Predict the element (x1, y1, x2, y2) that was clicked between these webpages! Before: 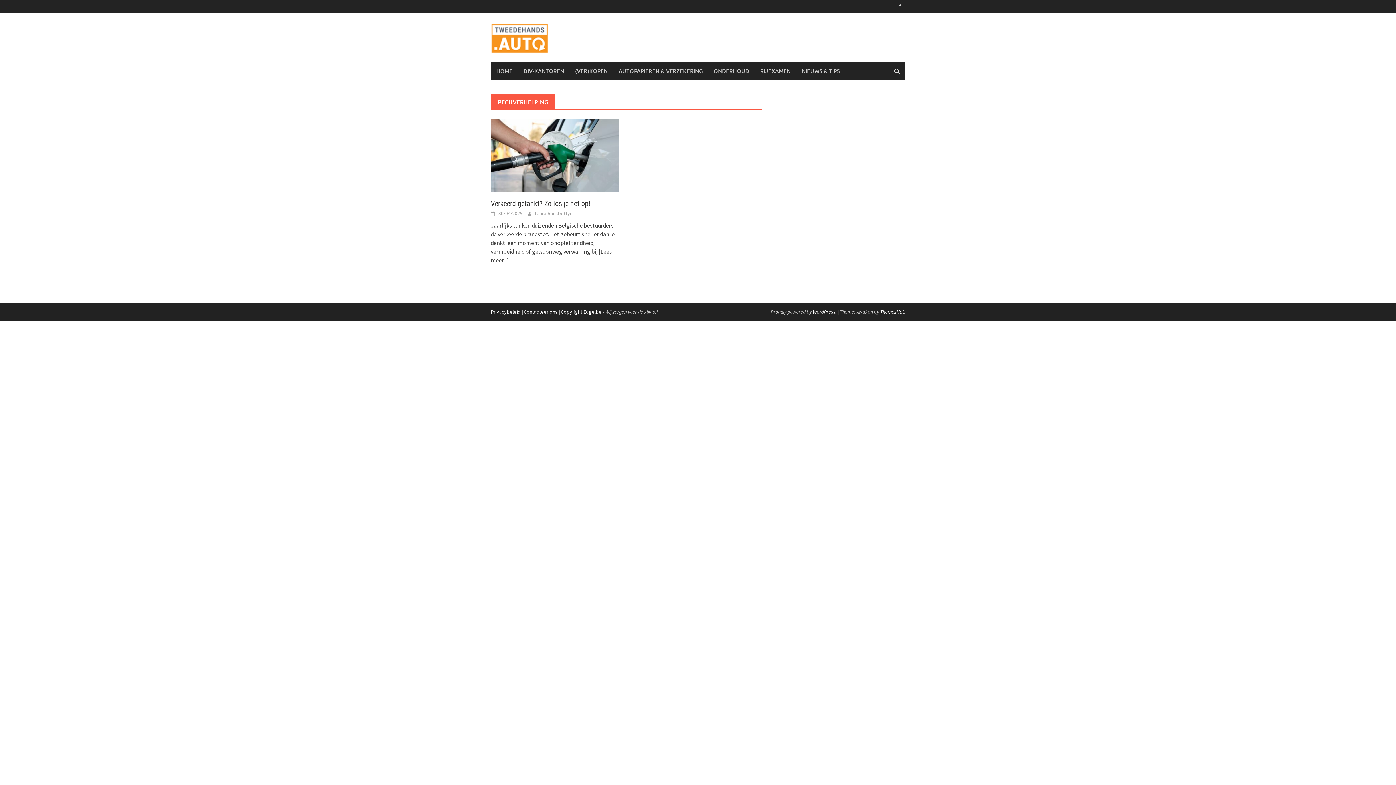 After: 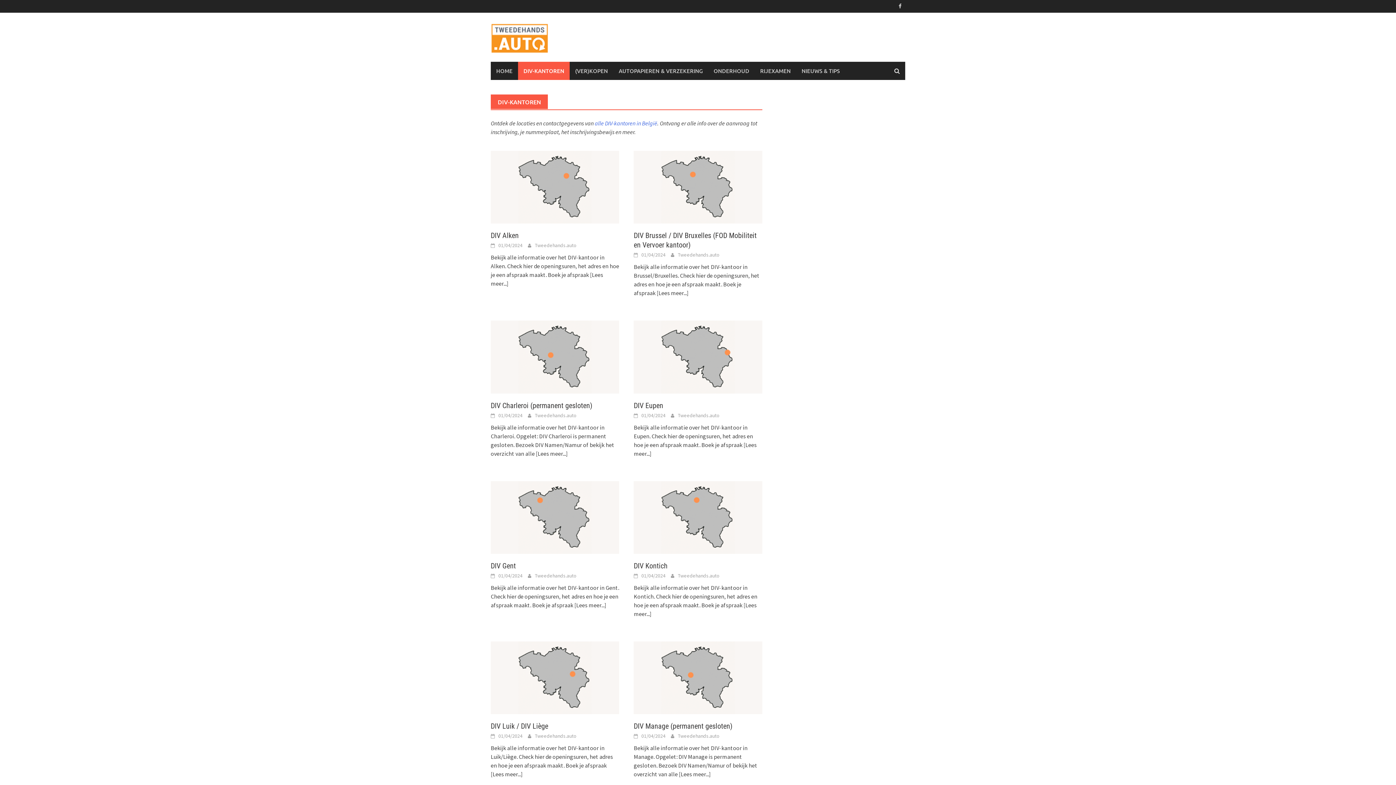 Action: label: DIV-KANTOREN bbox: (518, 61, 569, 80)